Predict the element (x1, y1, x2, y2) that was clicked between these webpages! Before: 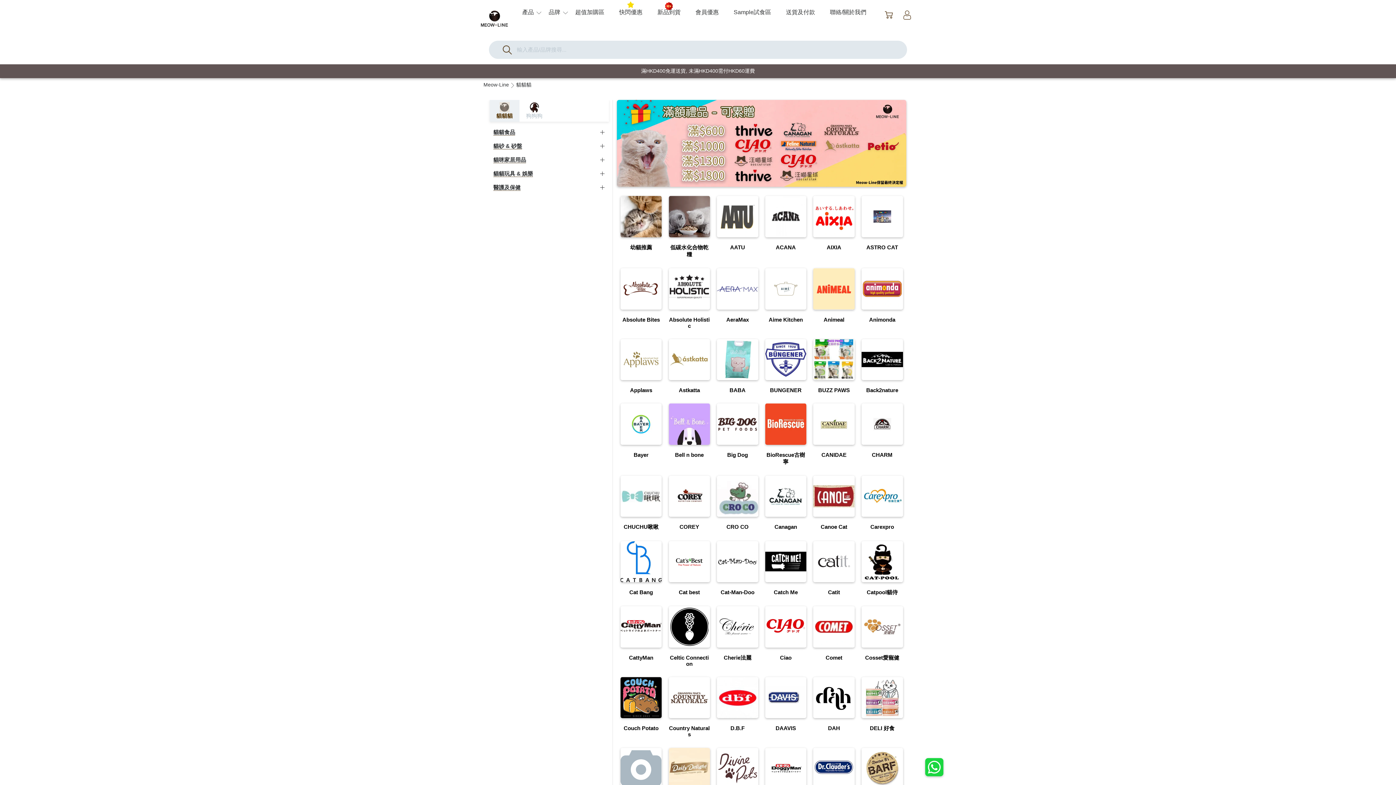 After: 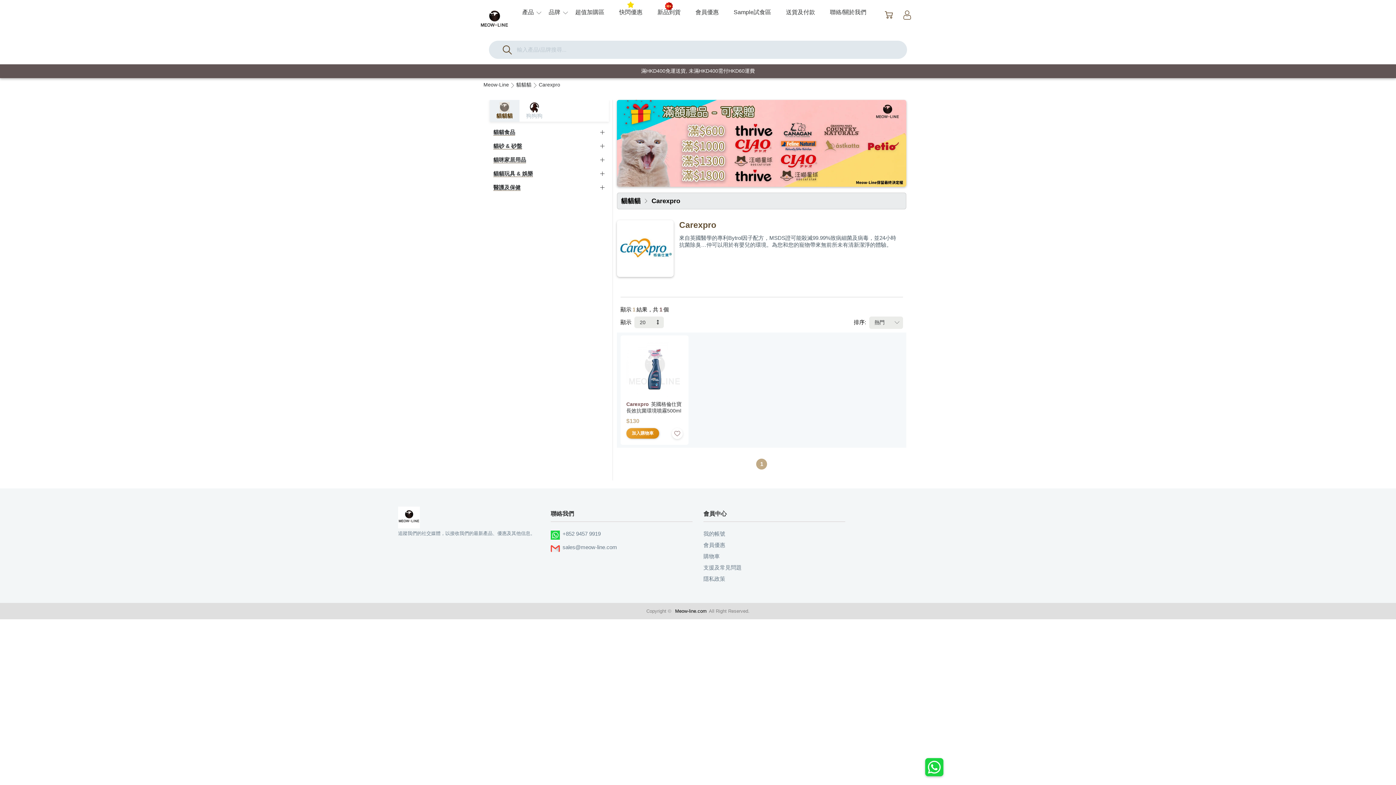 Action: label: Carexpro bbox: (858, 472, 906, 537)